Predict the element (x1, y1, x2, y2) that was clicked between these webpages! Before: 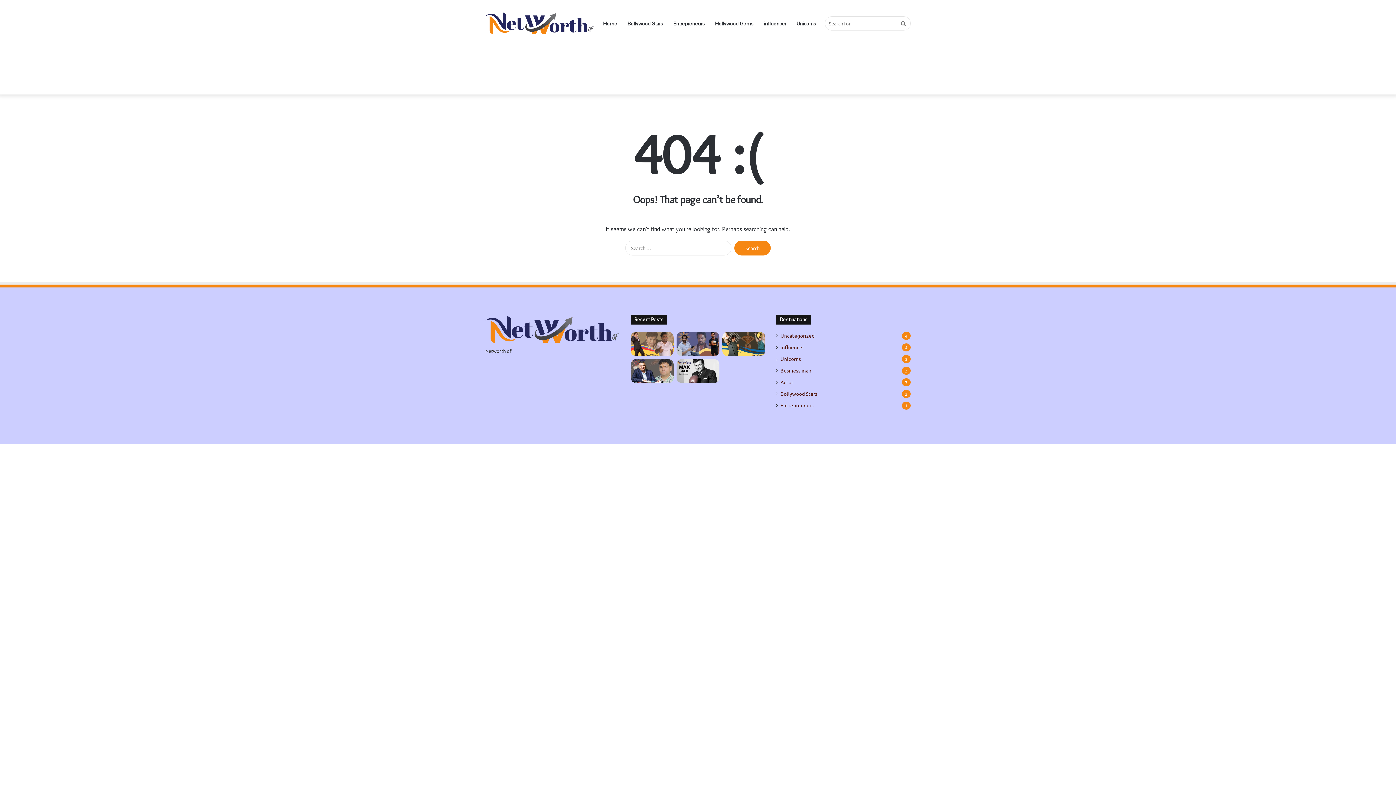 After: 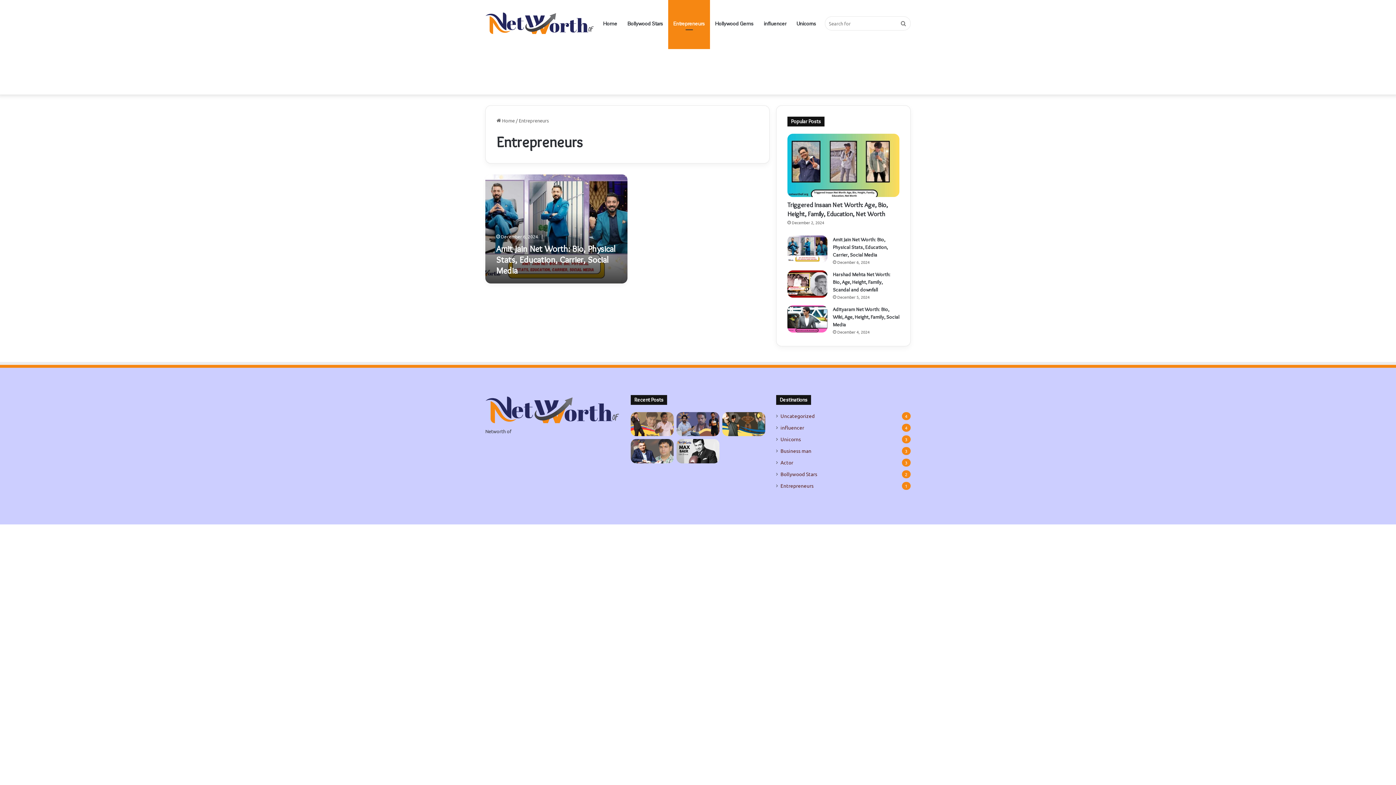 Action: label: Entrepreneurs bbox: (668, 0, 710, 47)